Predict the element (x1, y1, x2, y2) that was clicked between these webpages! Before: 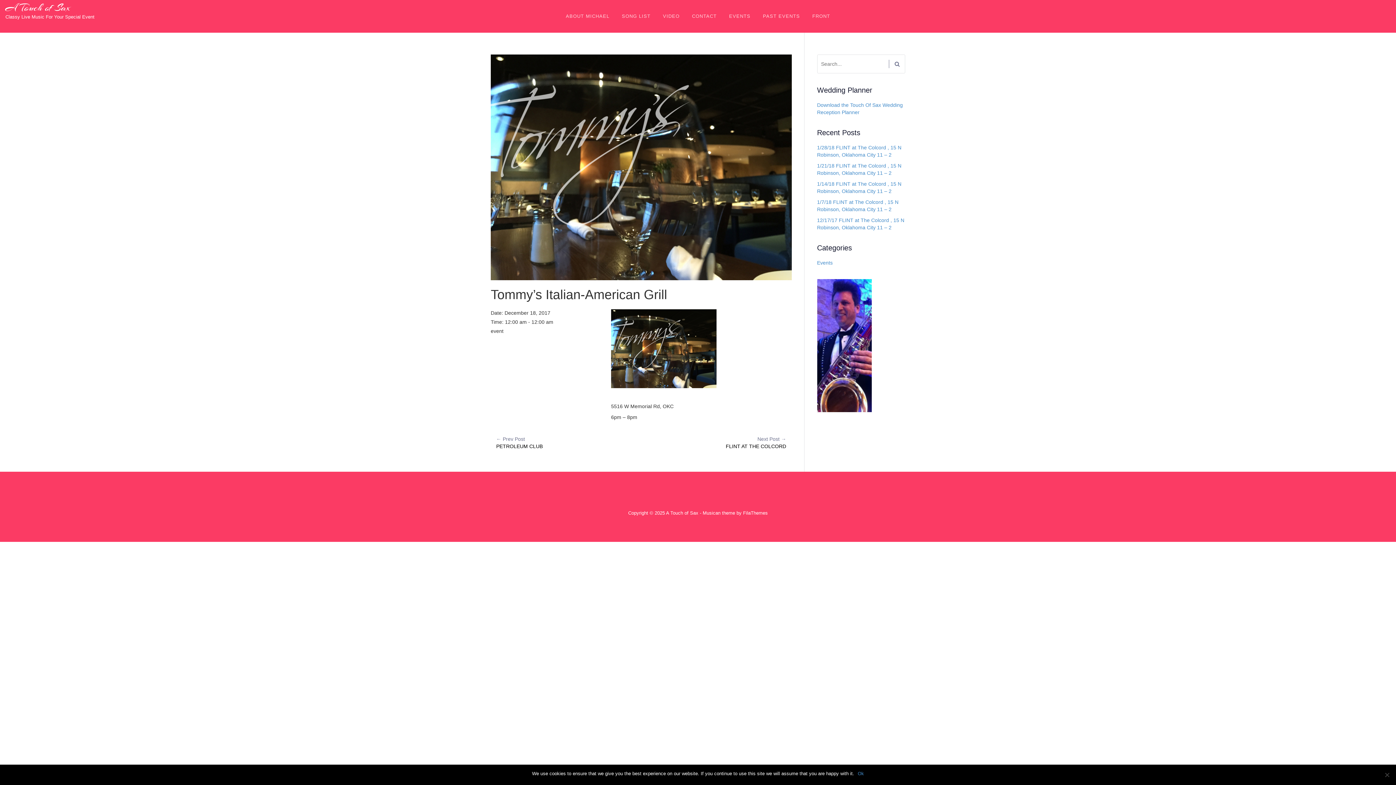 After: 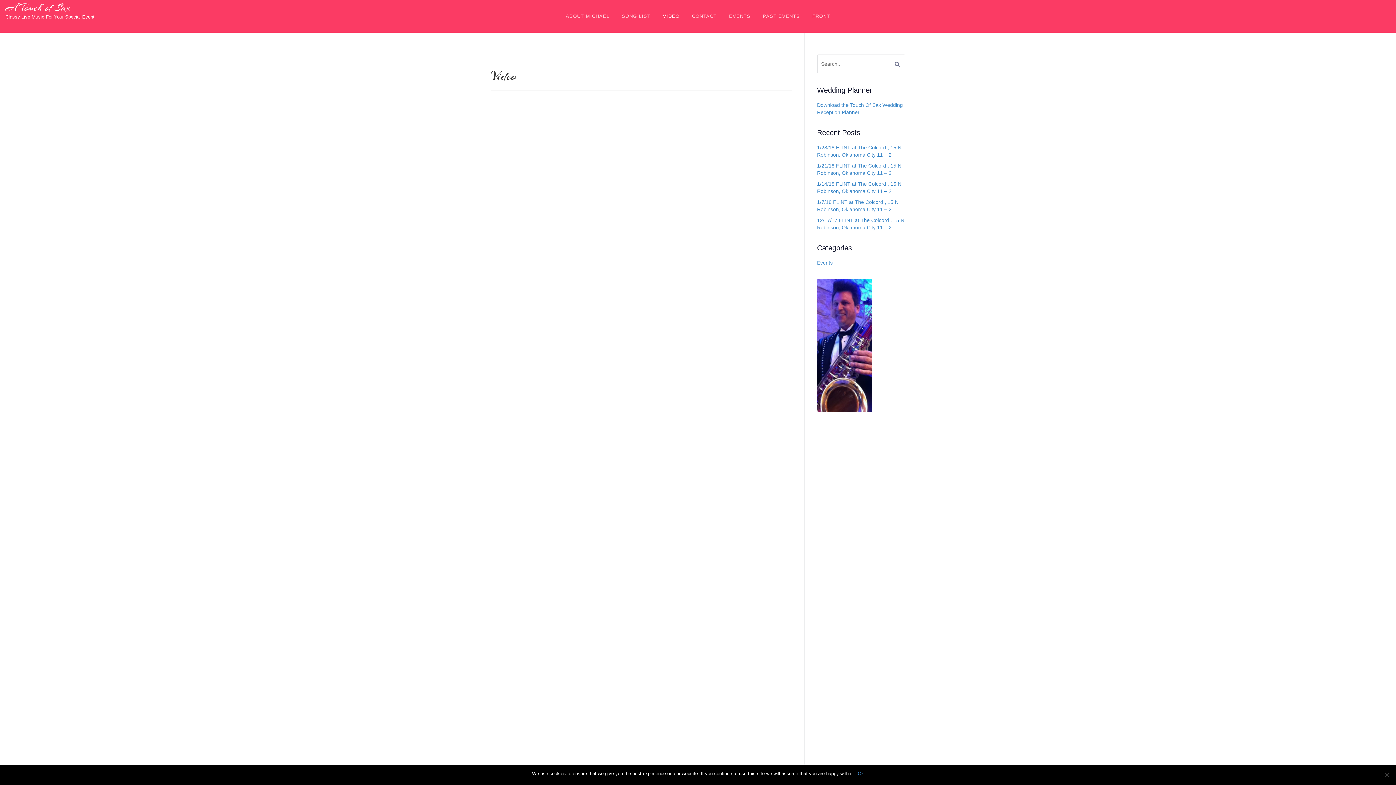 Action: bbox: (657, 0, 685, 32) label: VIDEO